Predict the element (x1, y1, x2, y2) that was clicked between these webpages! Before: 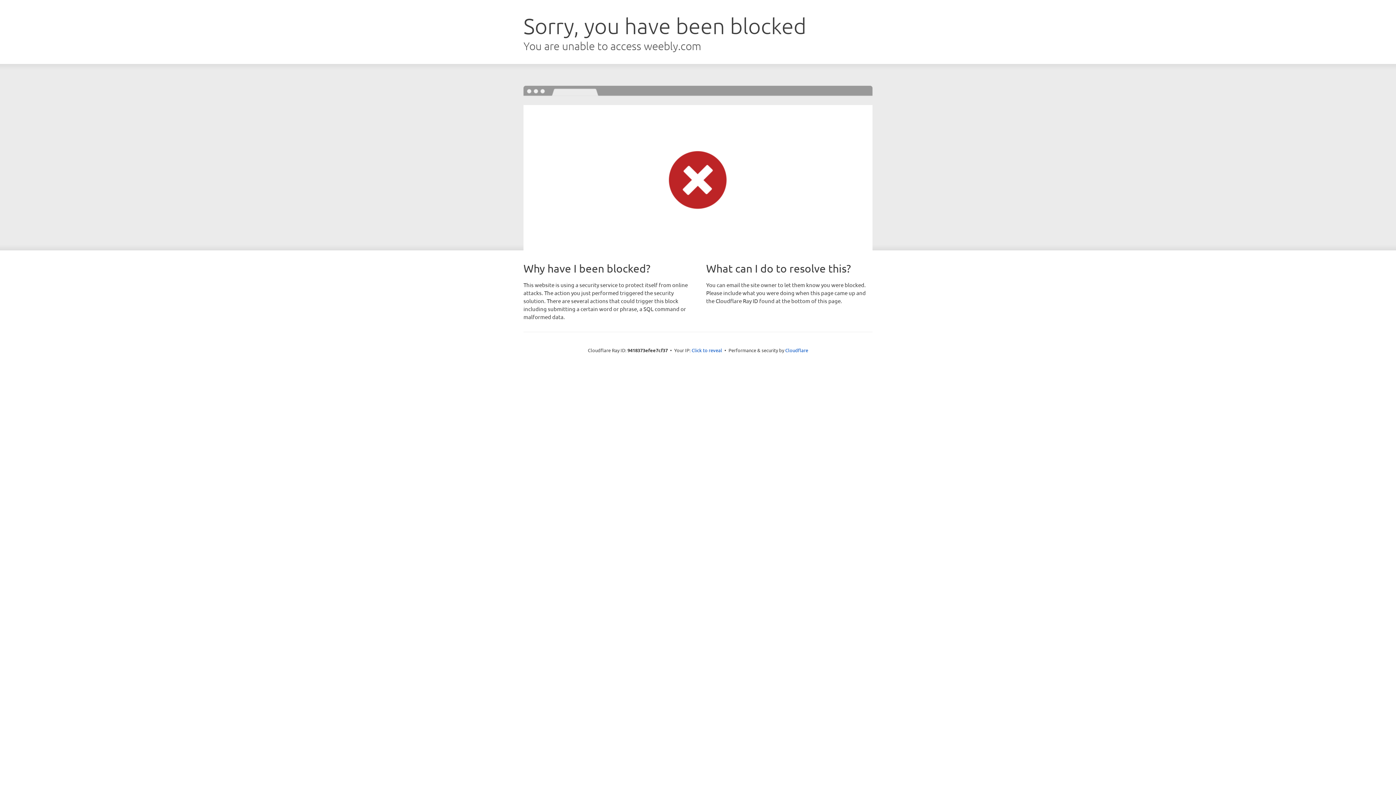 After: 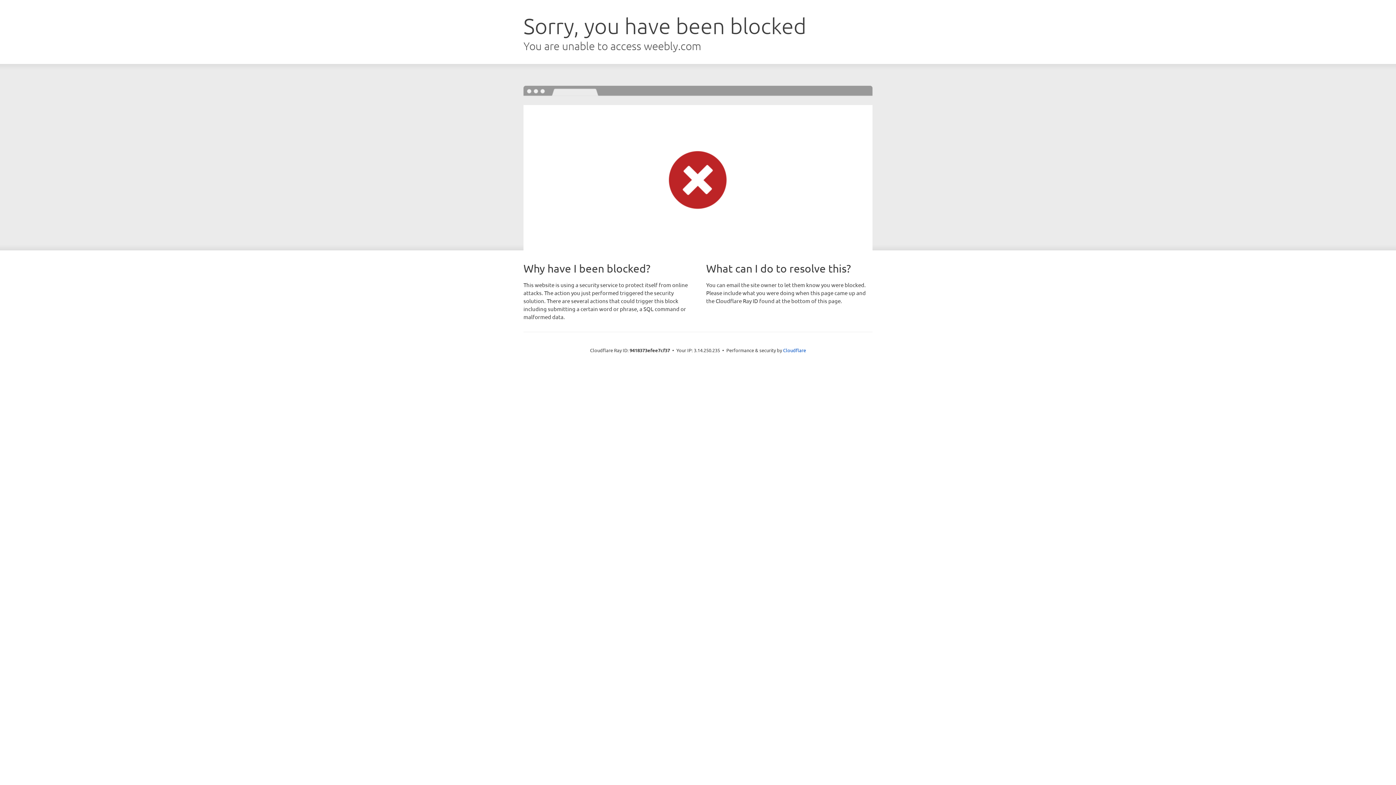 Action: label: Click to reveal bbox: (691, 346, 722, 353)